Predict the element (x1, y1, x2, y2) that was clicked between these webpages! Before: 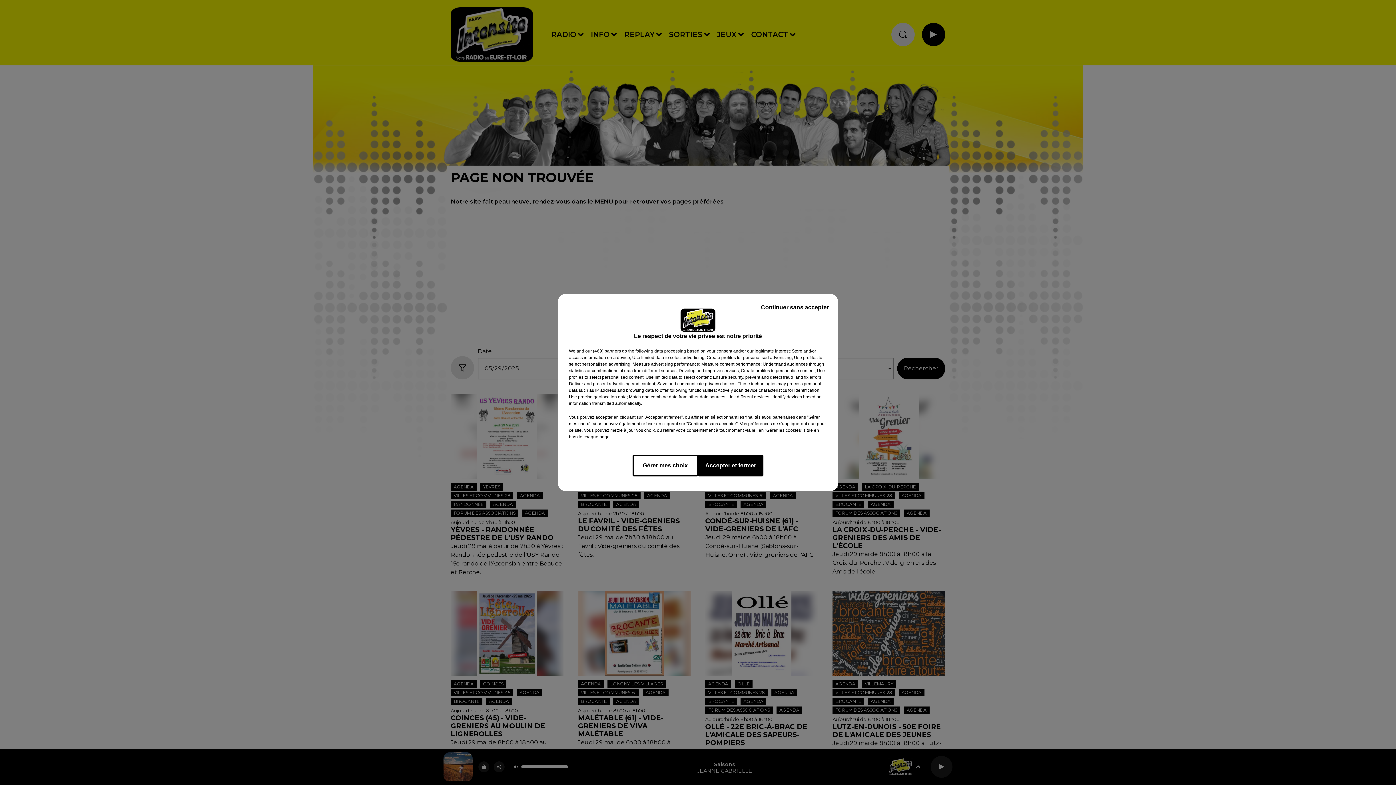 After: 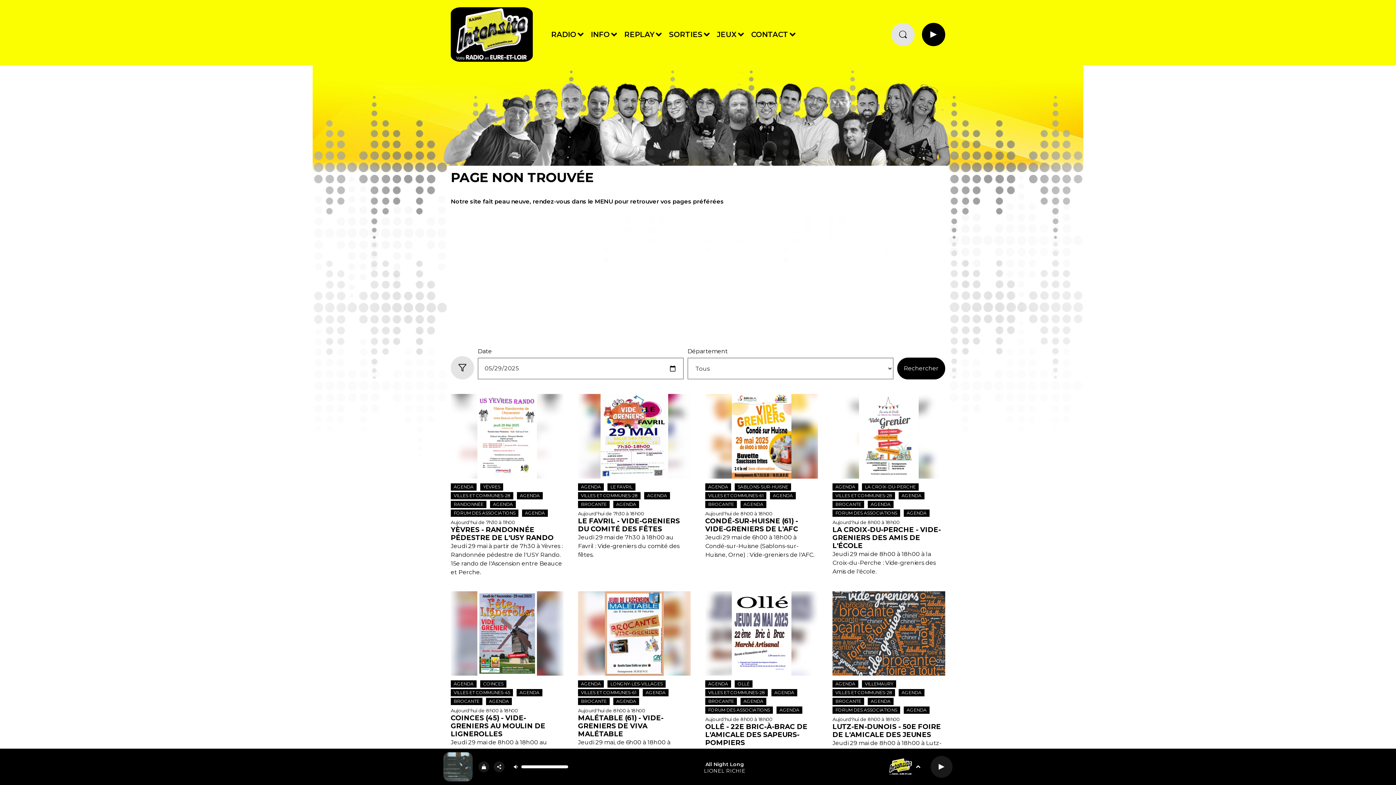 Action: bbox: (755, 297, 834, 317) label: Continuer sans accepter